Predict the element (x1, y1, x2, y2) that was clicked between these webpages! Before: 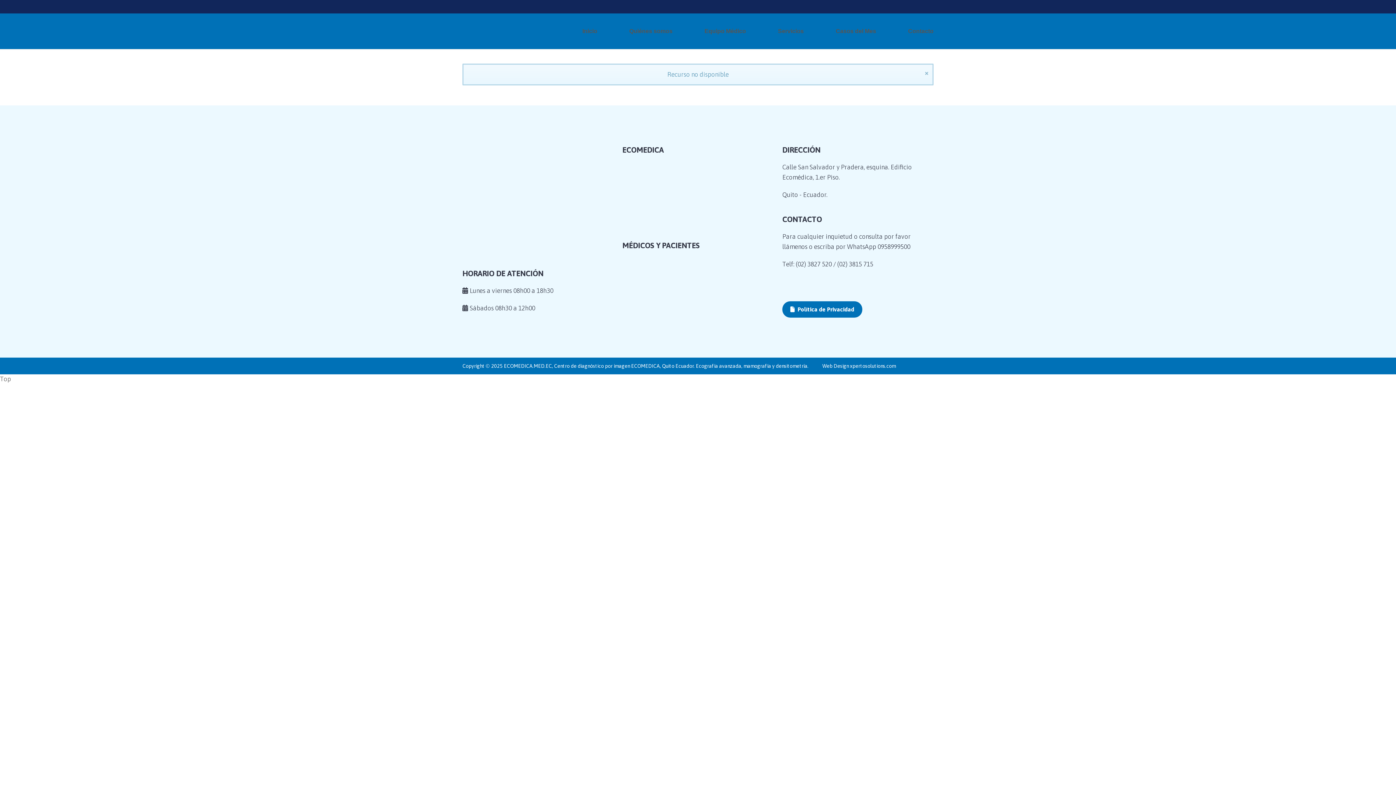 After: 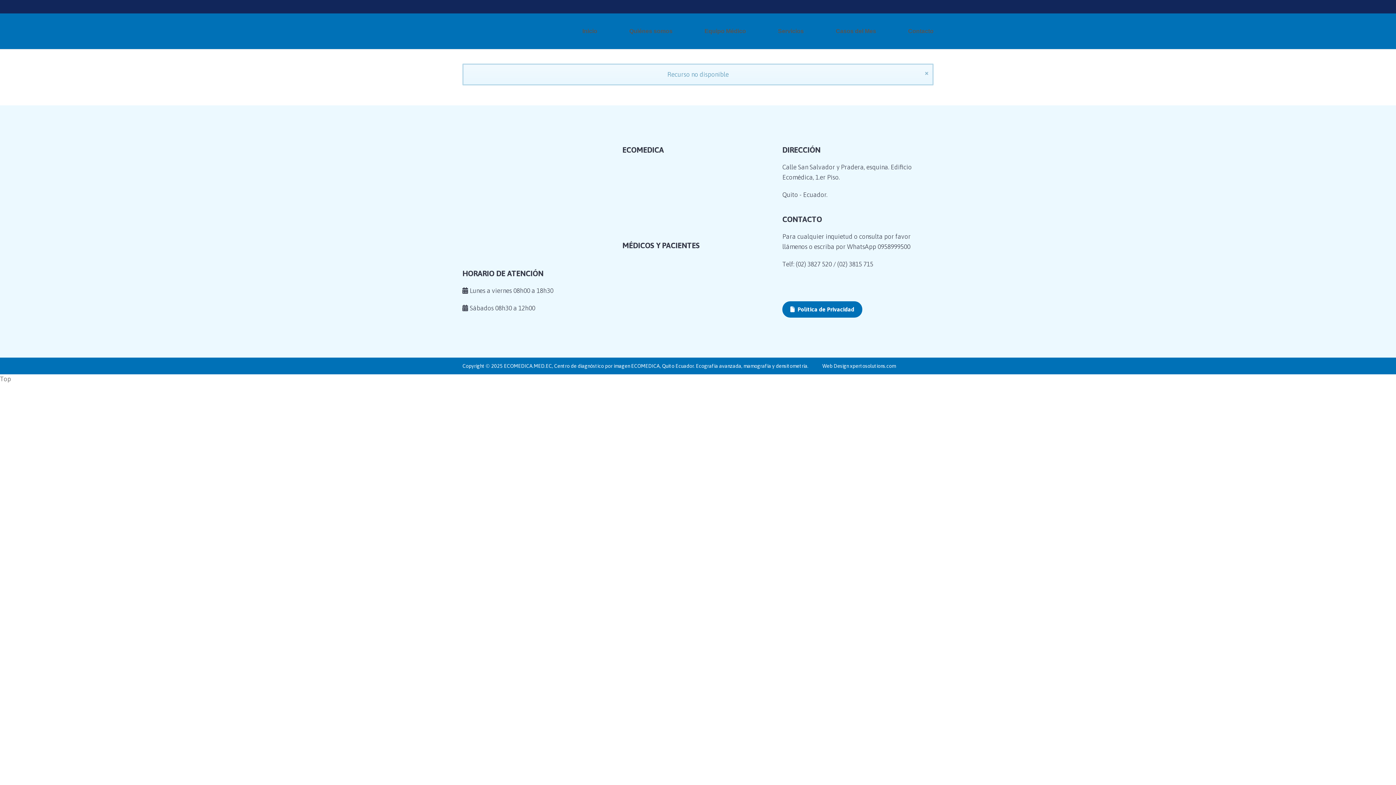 Action: label: Médicos Remitentes bbox: (632, 295, 687, 303)